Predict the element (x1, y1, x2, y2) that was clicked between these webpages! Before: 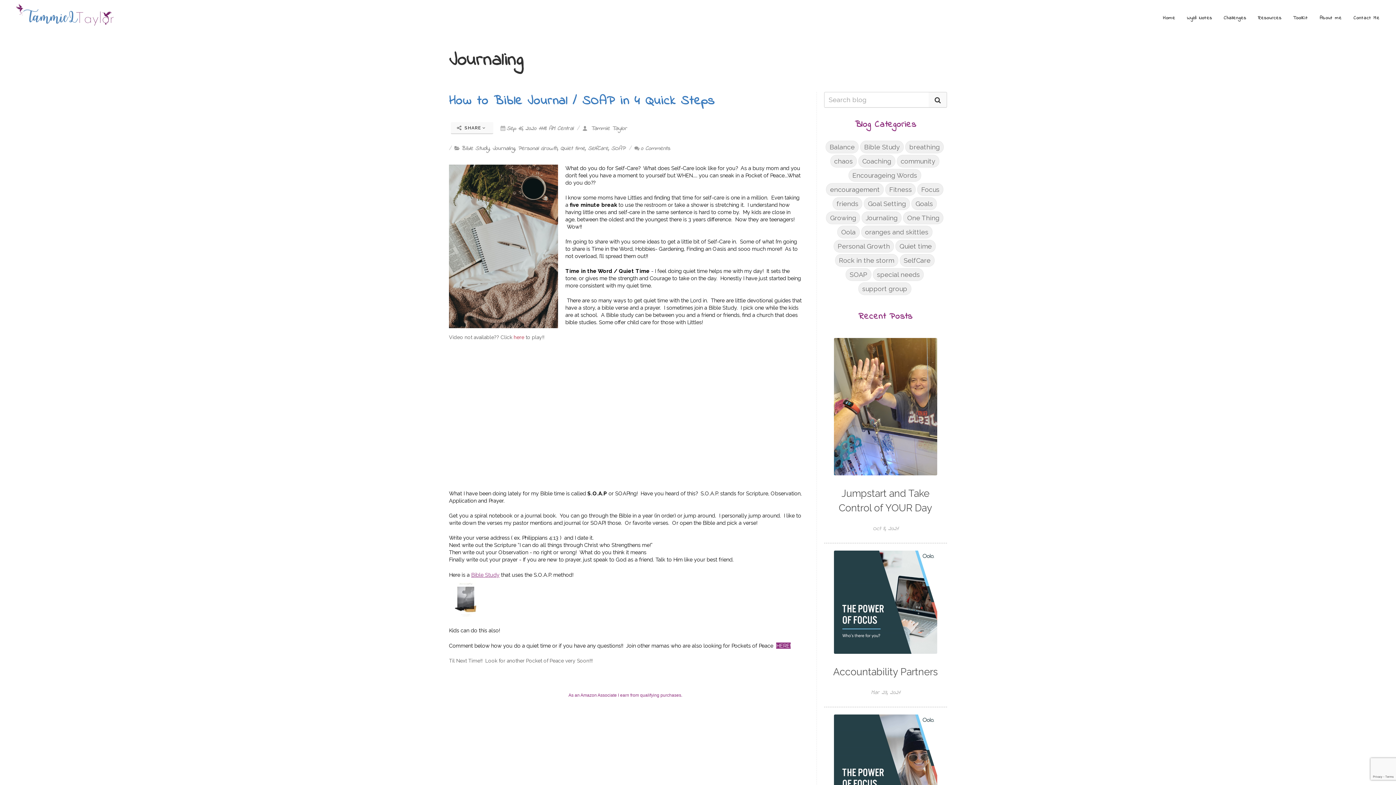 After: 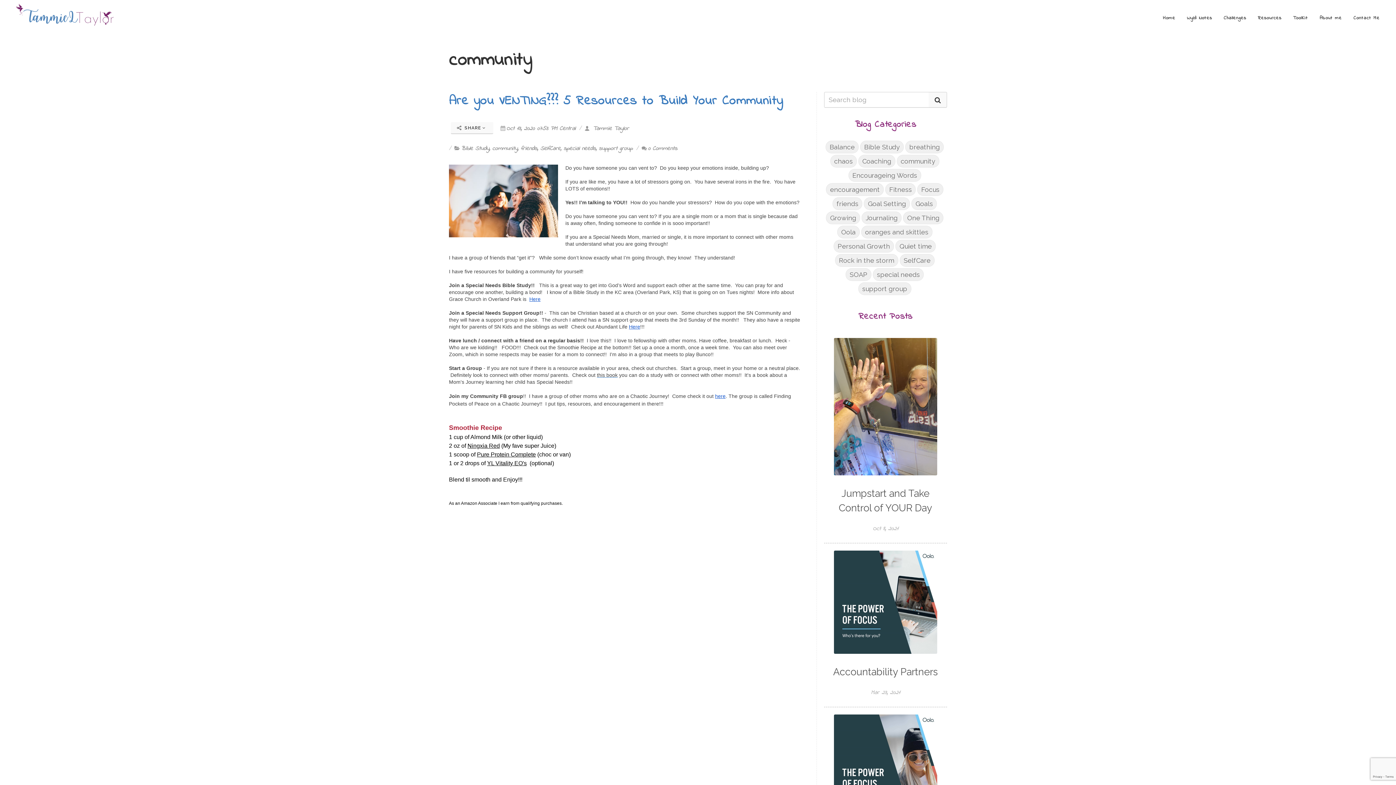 Action: label: community bbox: (897, 154, 939, 167)